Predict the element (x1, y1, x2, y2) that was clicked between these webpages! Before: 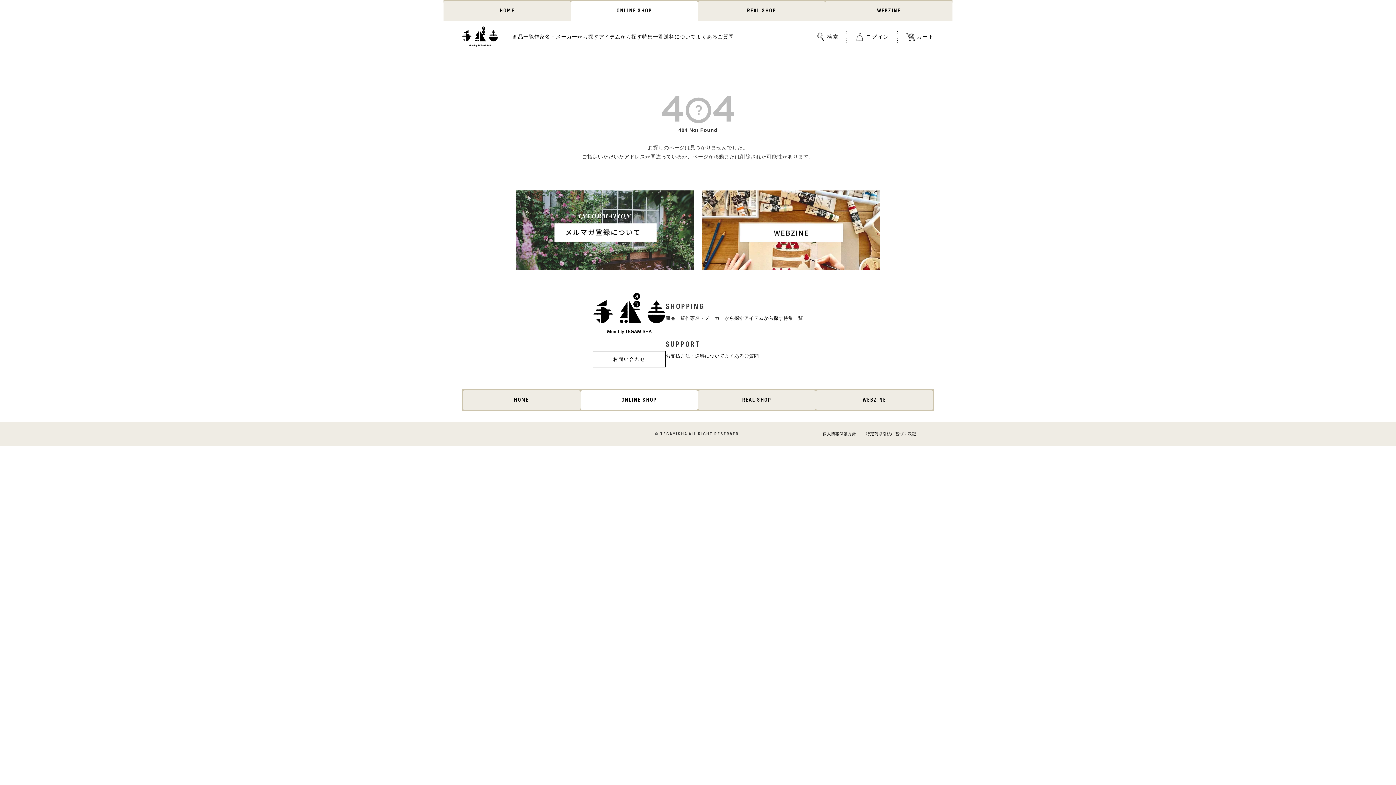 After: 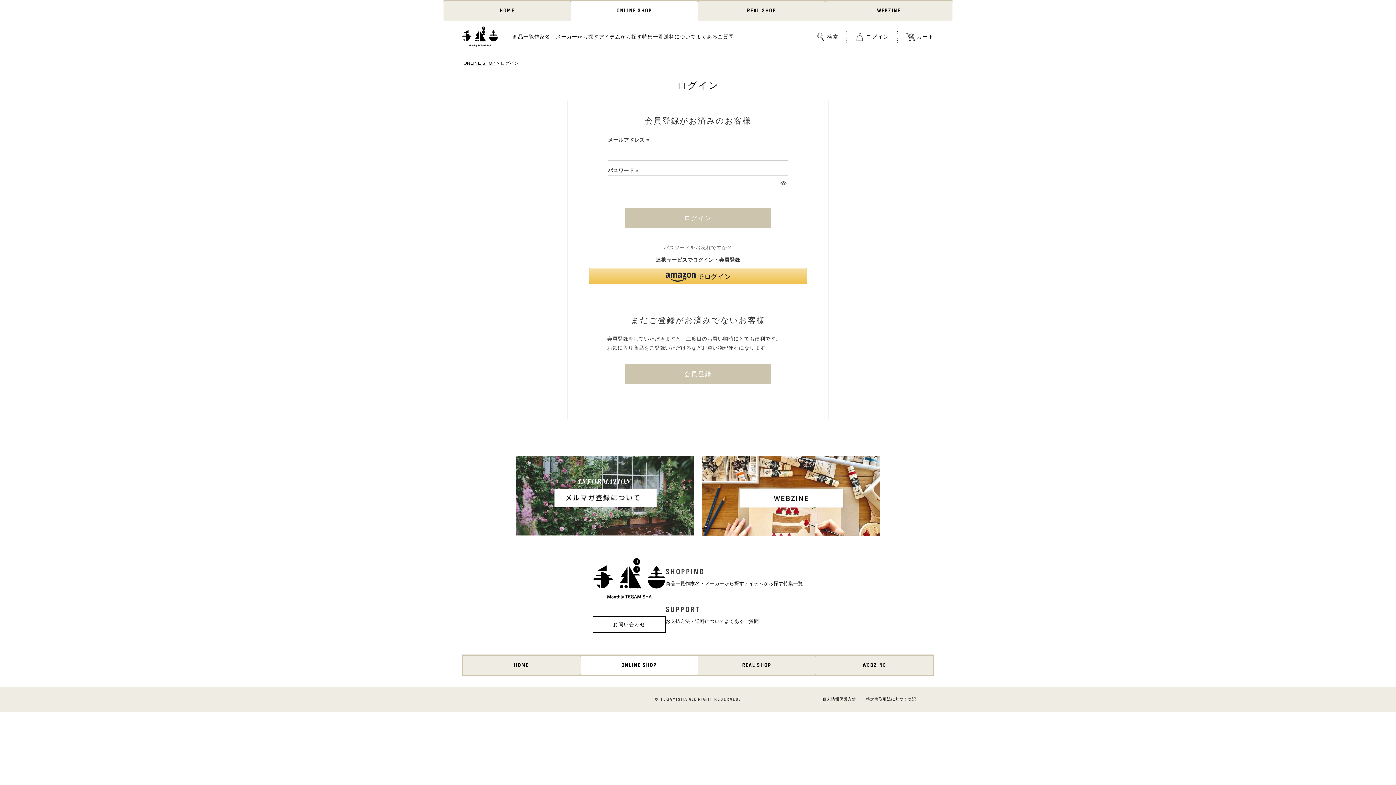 Action: bbox: (855, 30, 889, 43)